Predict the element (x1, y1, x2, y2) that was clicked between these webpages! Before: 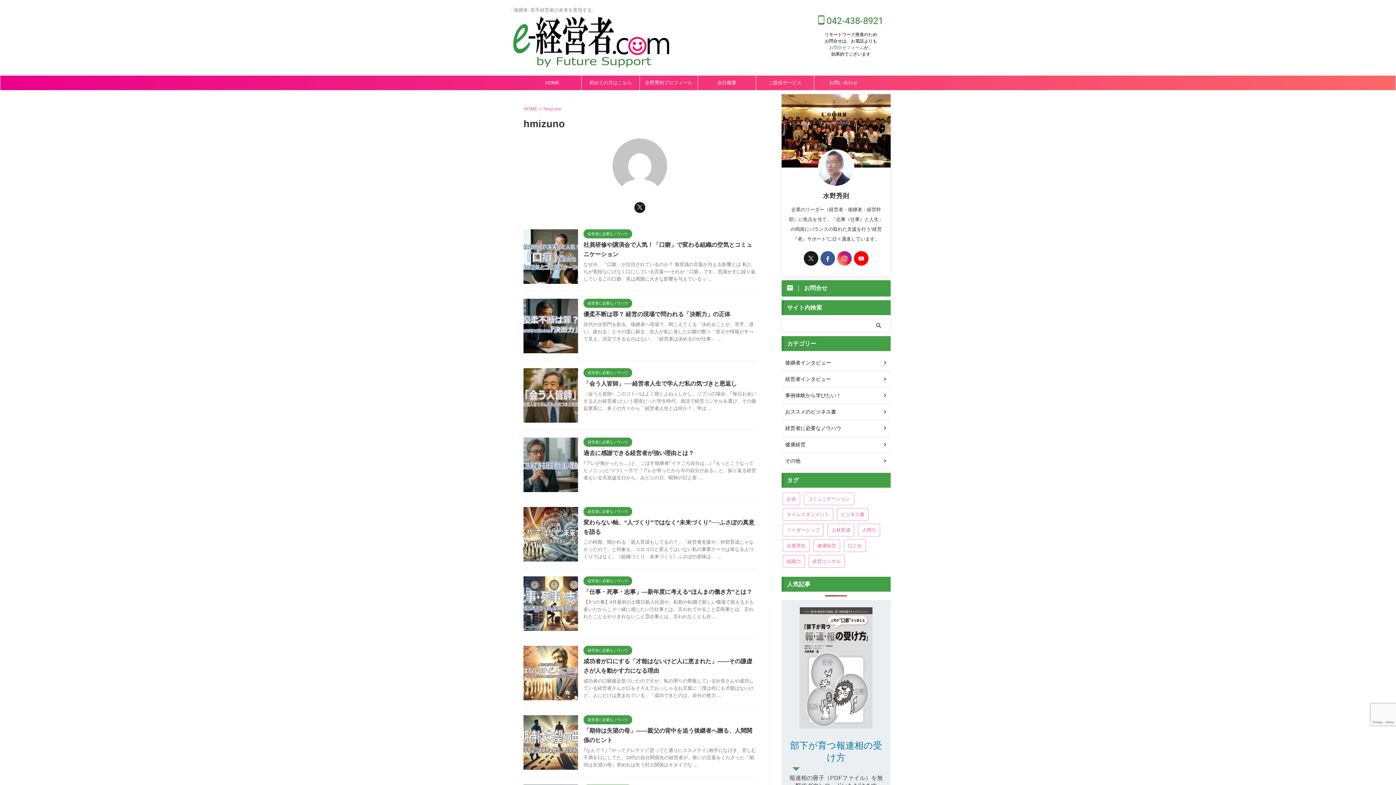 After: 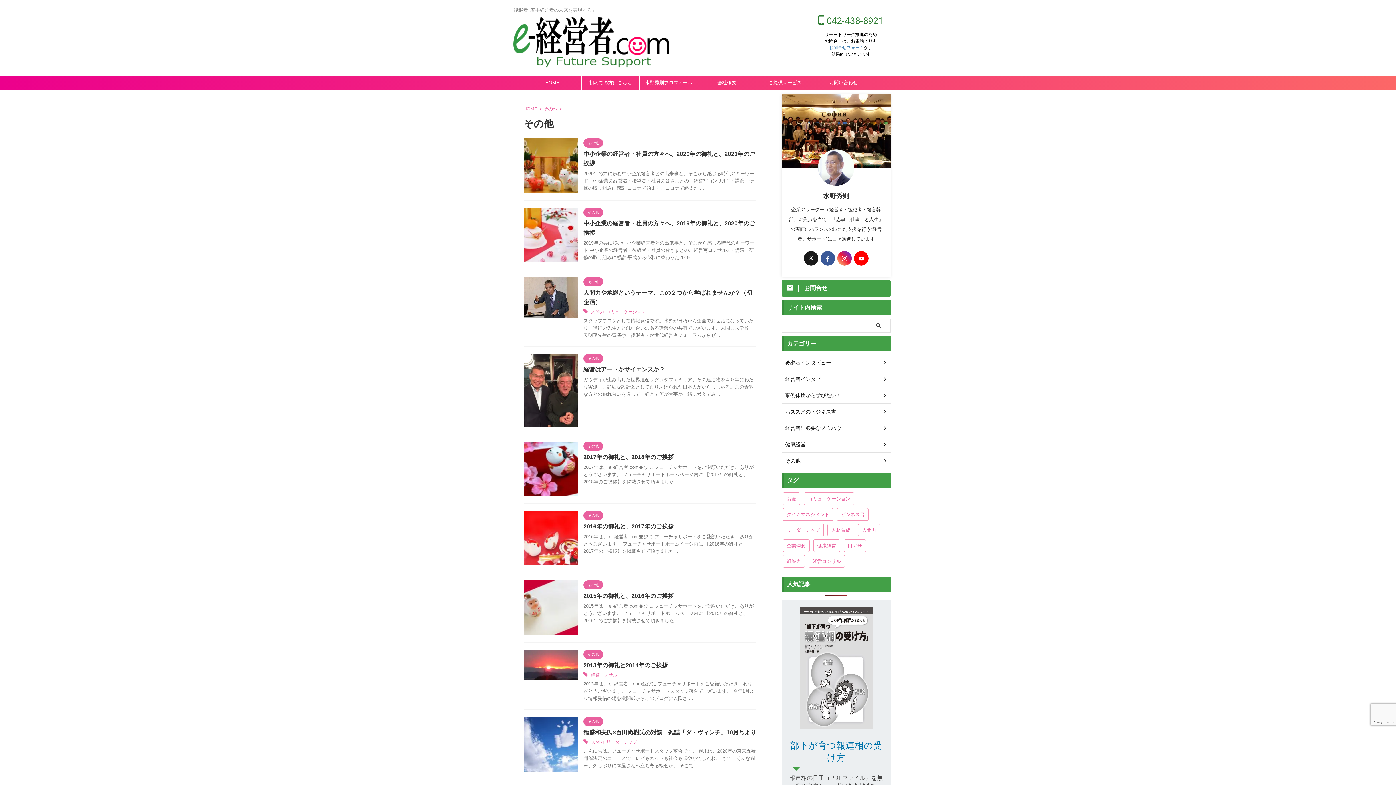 Action: label: その他 bbox: (781, 453, 890, 469)